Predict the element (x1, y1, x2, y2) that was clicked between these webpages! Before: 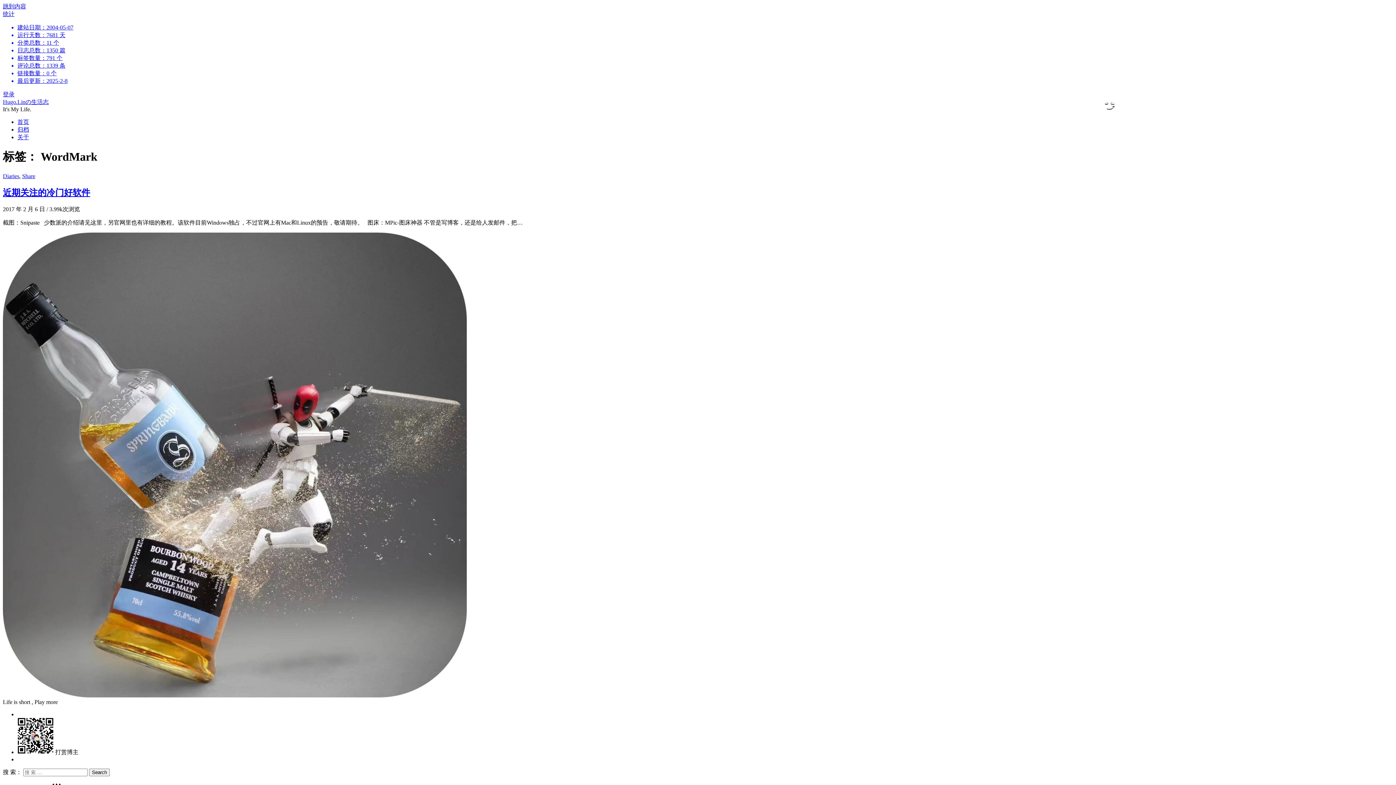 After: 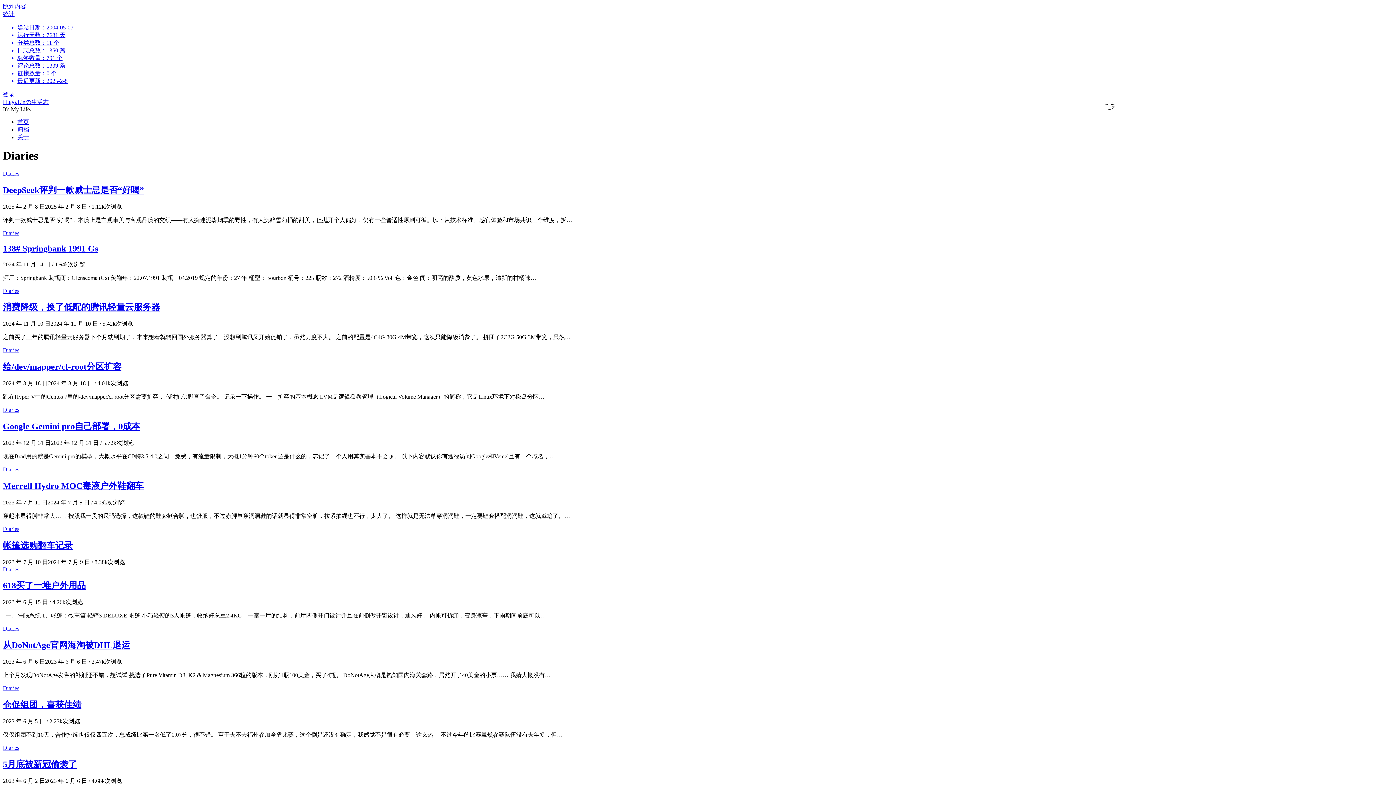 Action: bbox: (2, 173, 19, 179) label: Diaries